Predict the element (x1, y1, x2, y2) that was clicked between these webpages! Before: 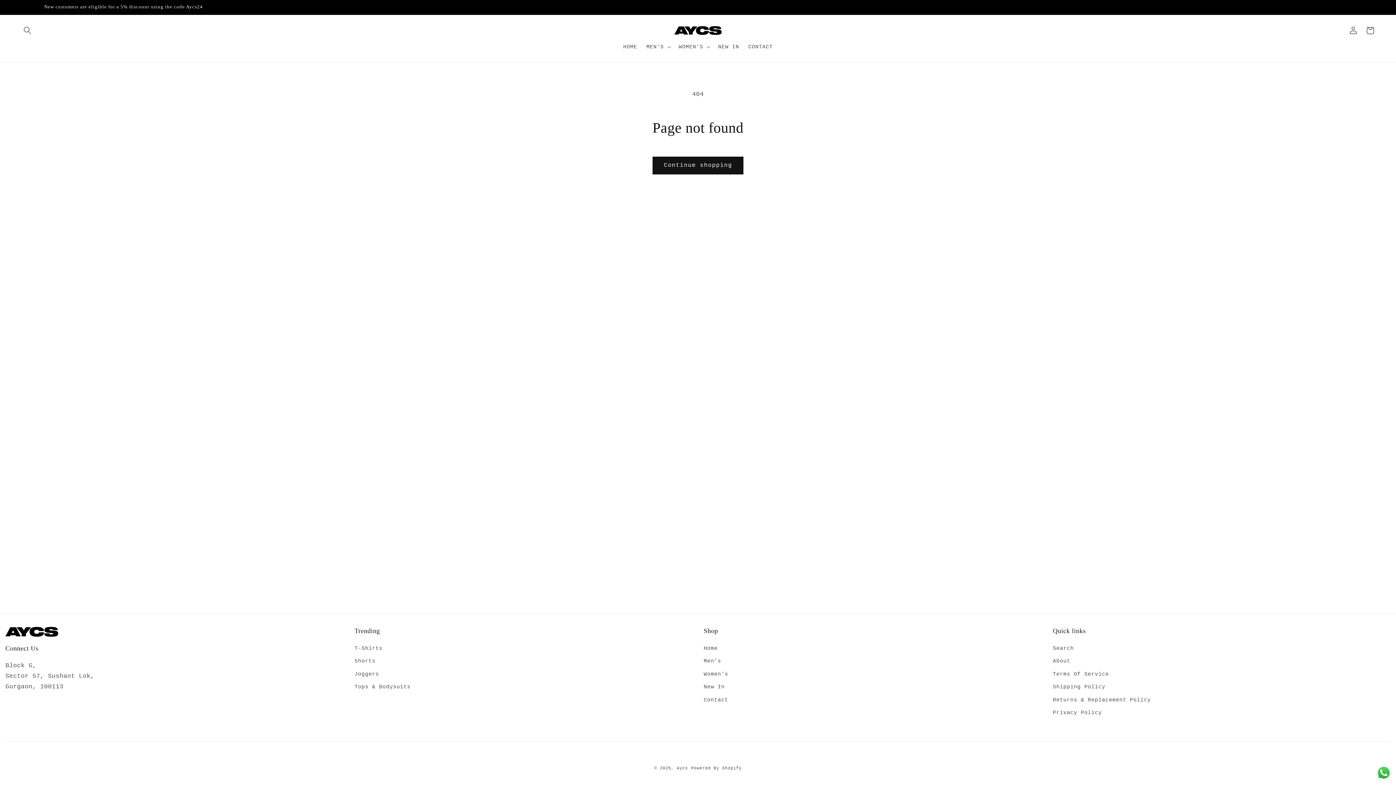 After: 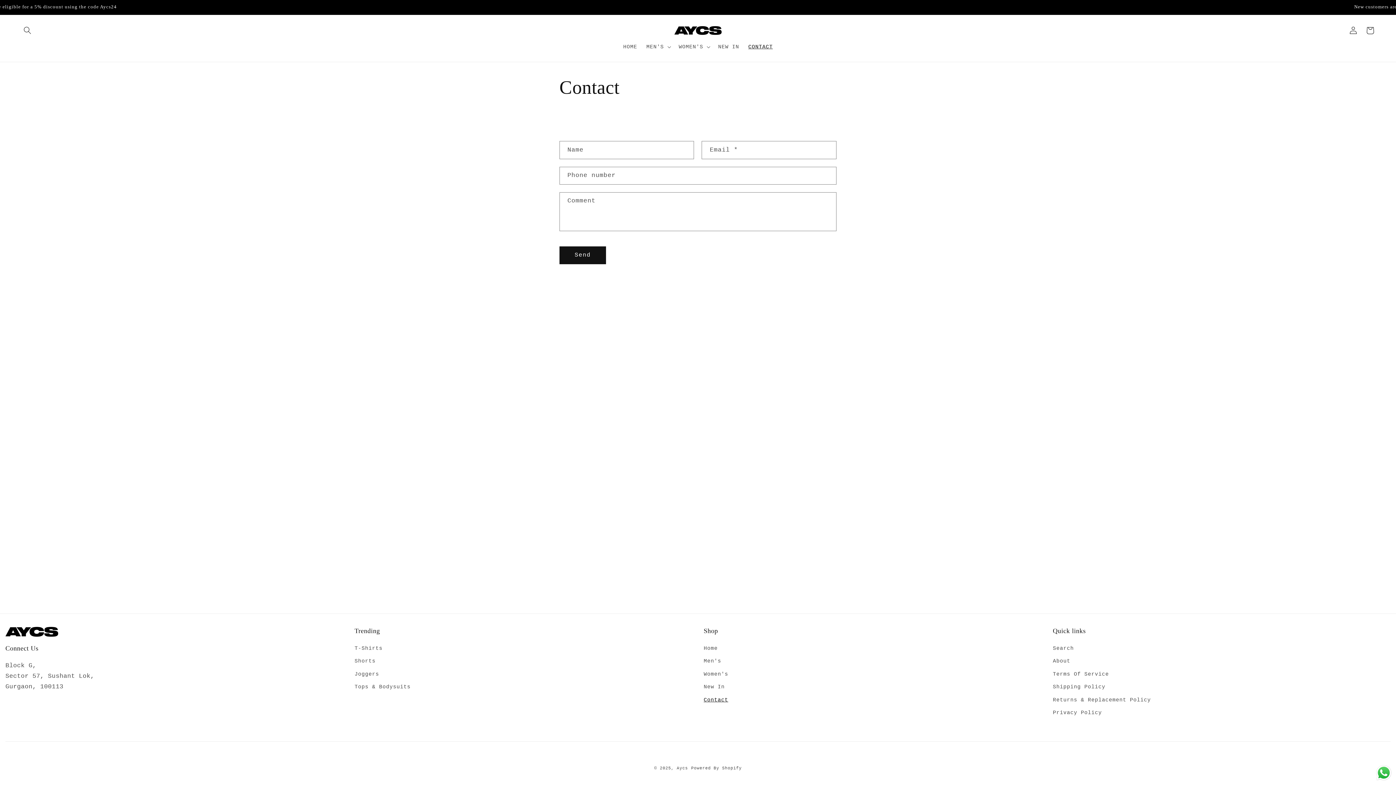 Action: label: CONTACT bbox: (743, 38, 777, 54)